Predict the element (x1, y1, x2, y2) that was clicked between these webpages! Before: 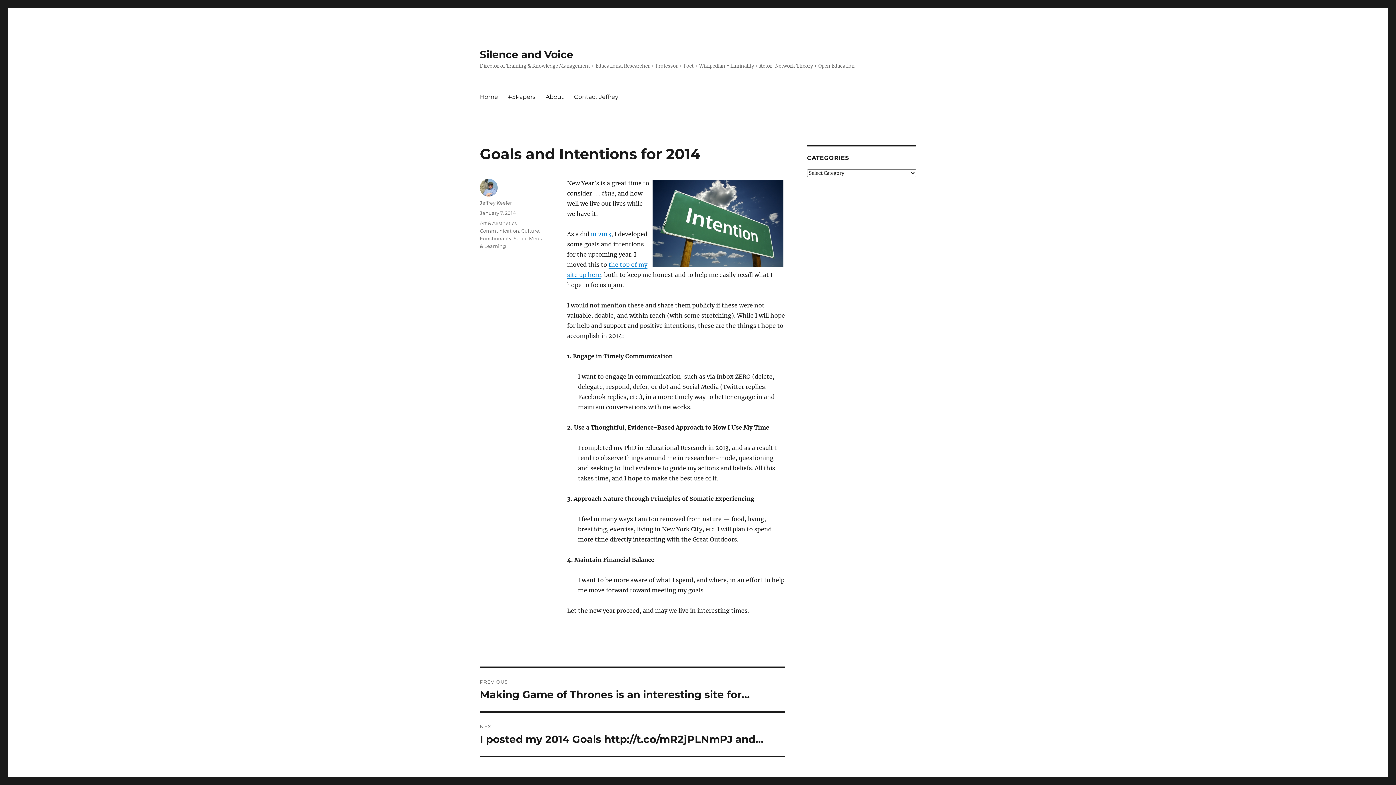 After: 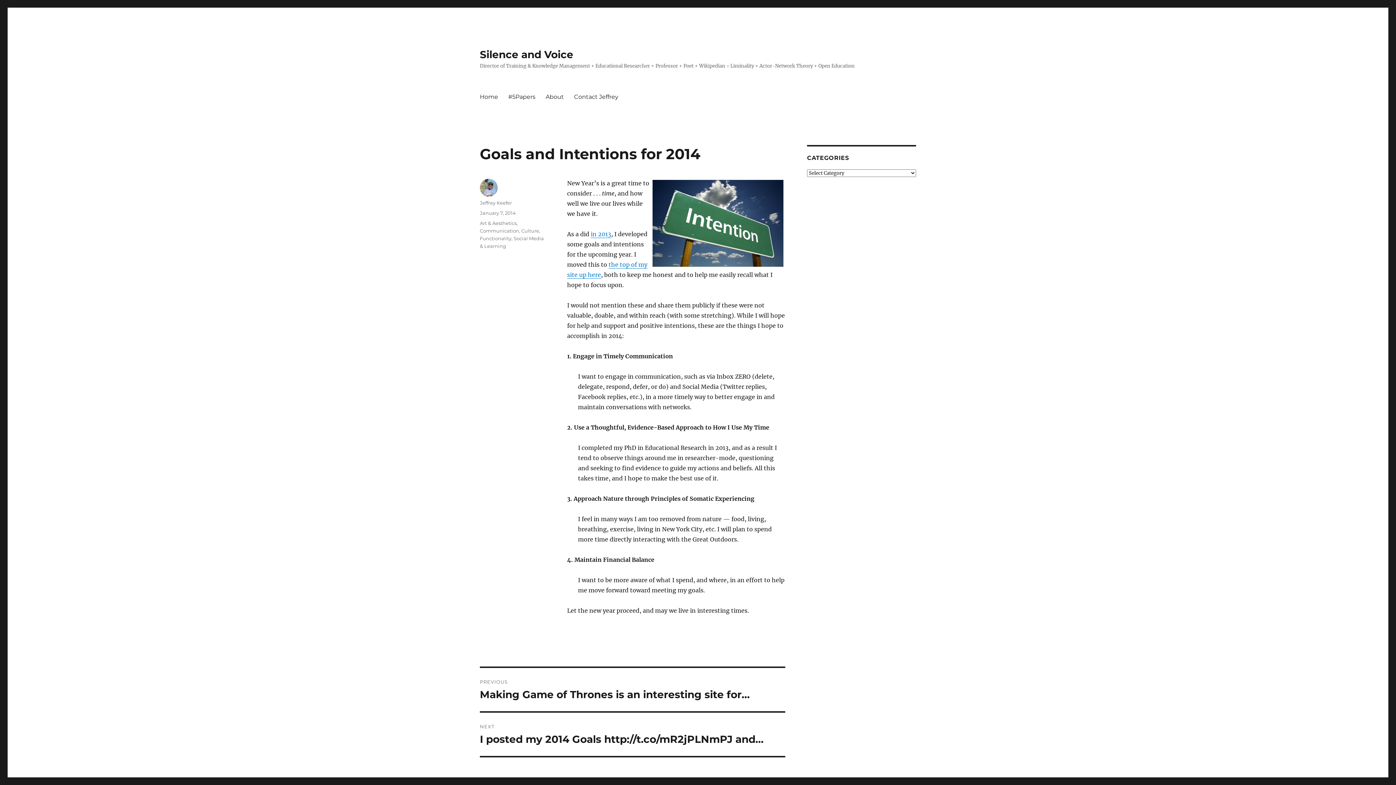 Action: label: January 7, 2014 bbox: (480, 210, 516, 216)